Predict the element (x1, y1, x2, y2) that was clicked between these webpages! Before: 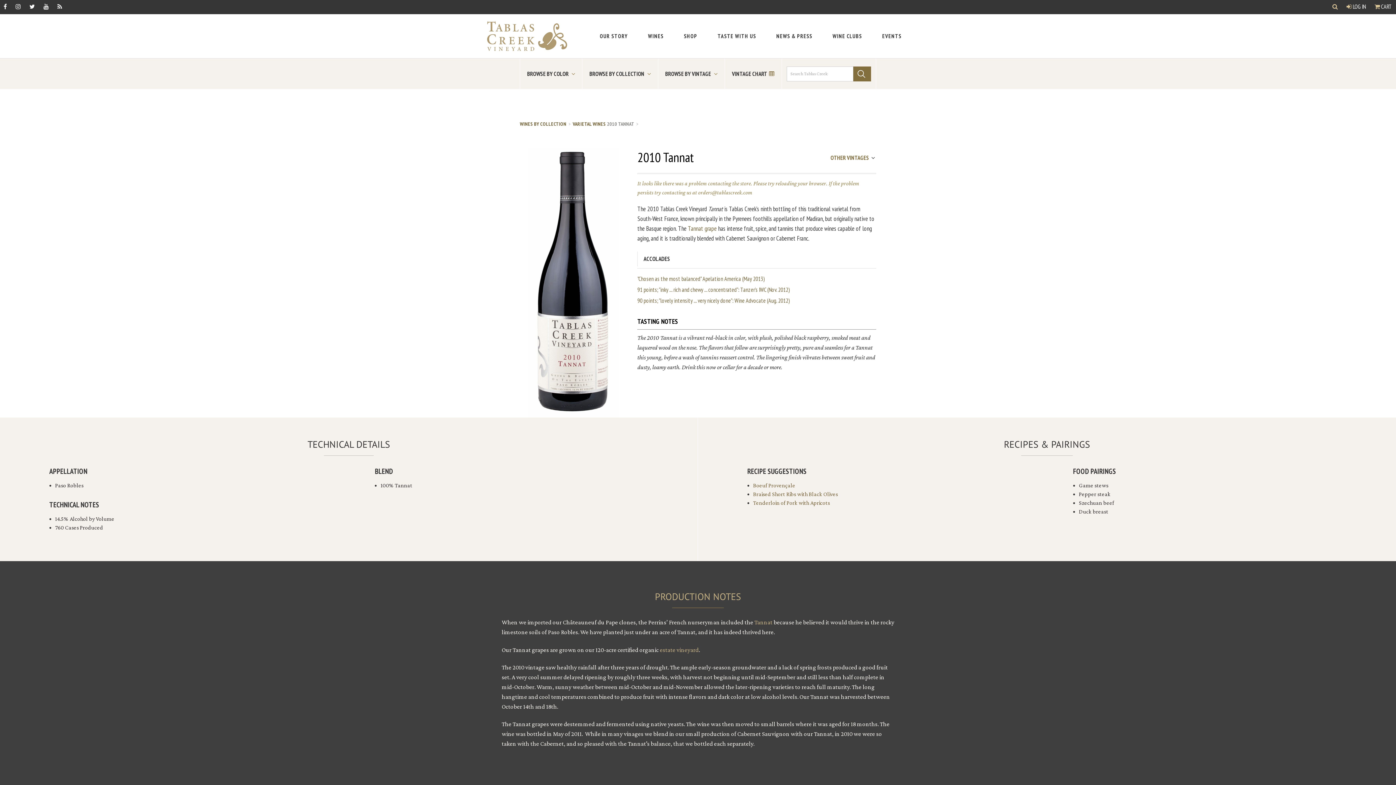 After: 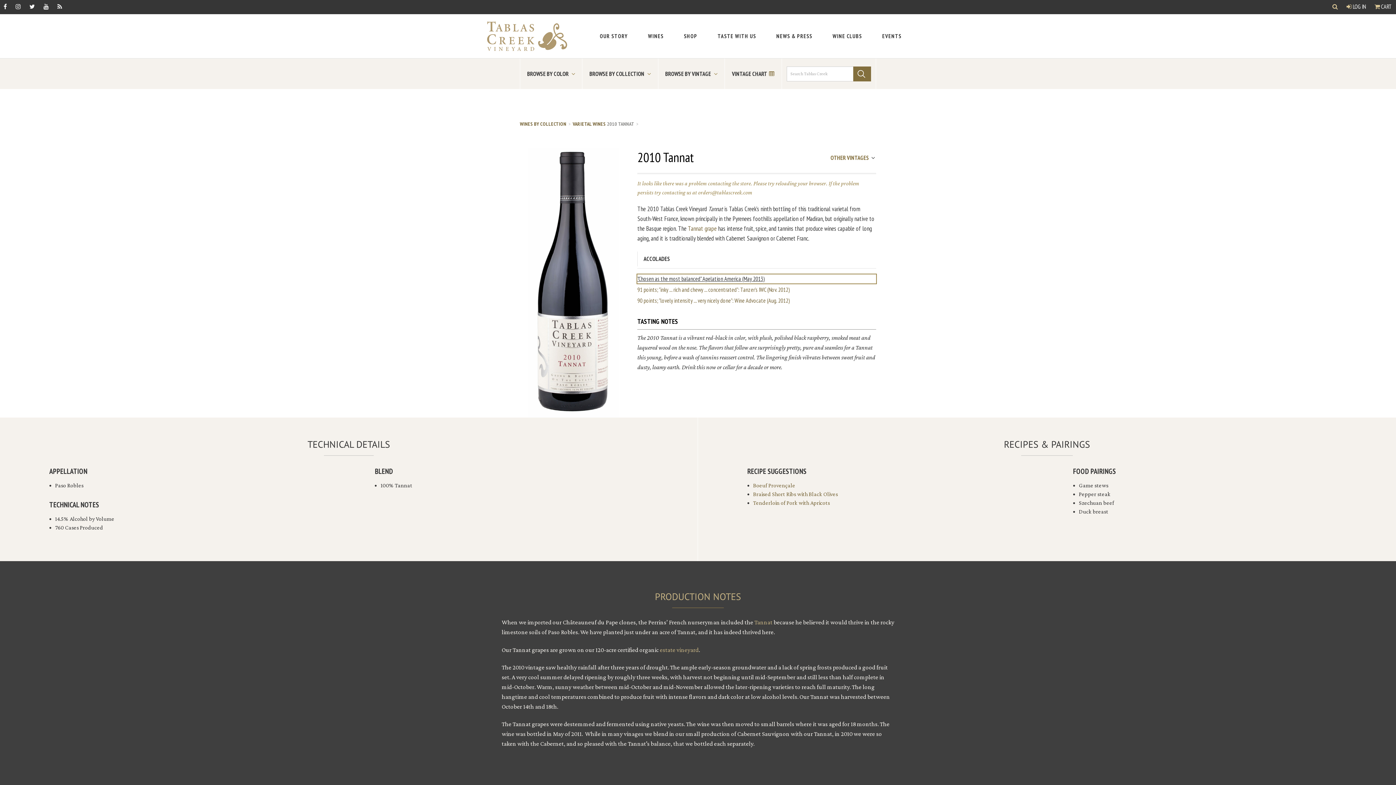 Action: label: "Chosen as the most balanced" Apelation America (May 2013) bbox: (637, 274, 876, 283)